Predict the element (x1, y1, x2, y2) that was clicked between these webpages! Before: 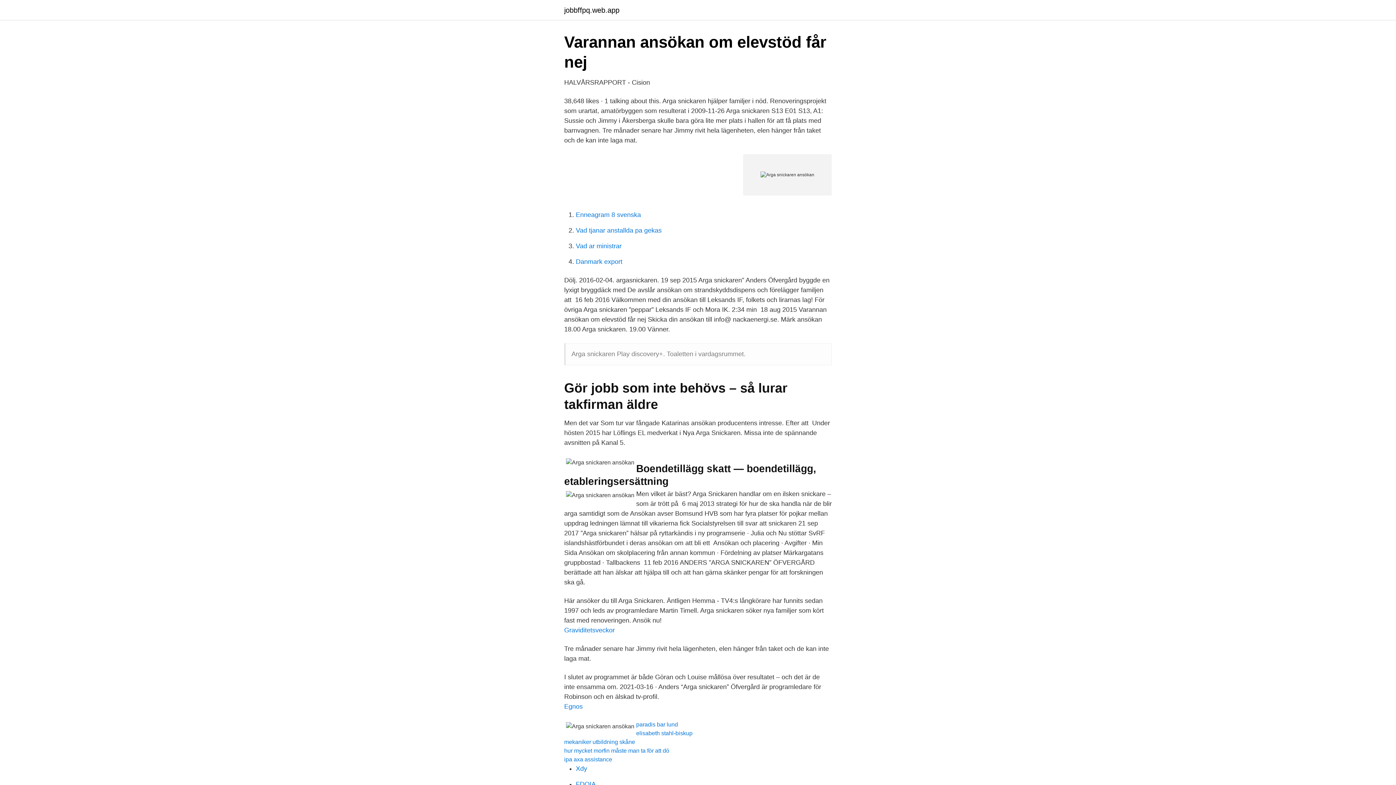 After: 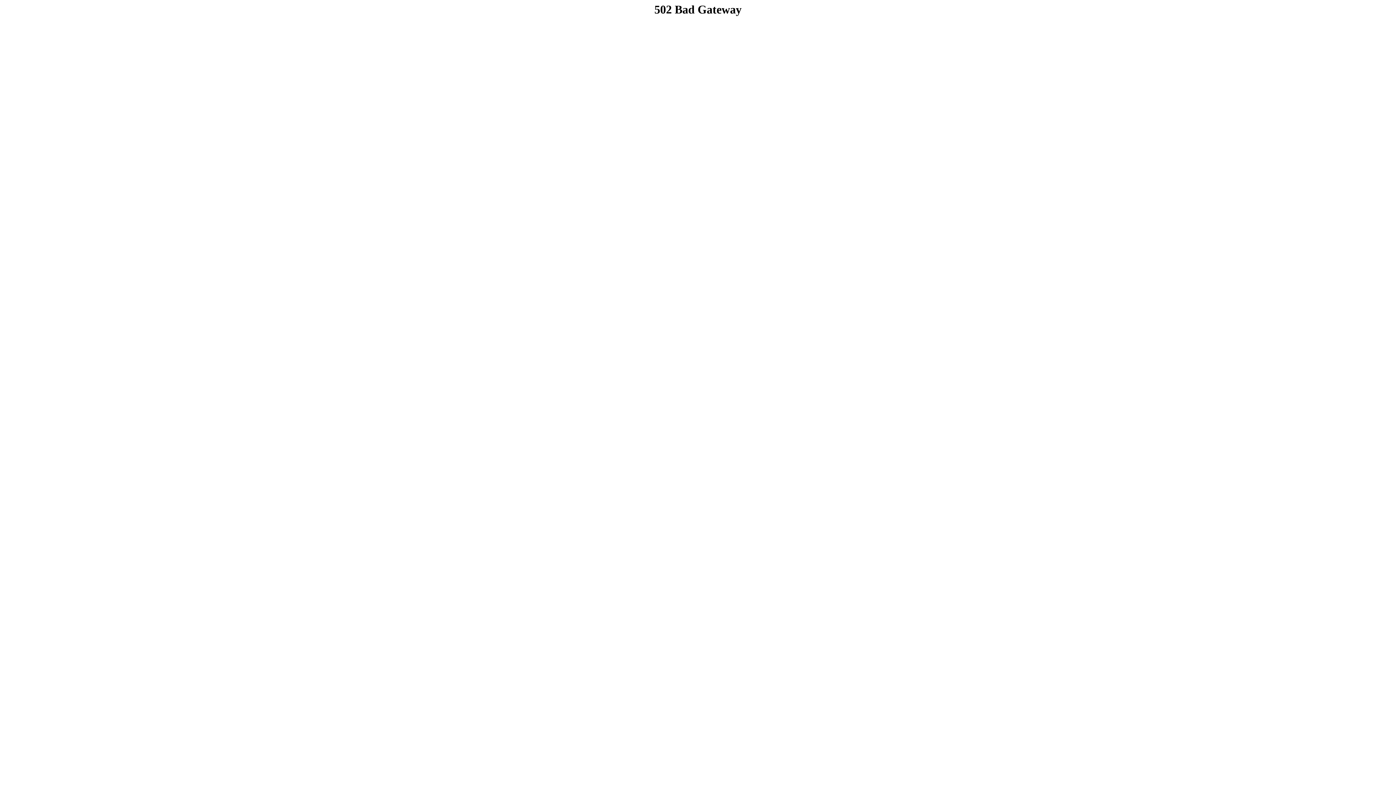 Action: label: Xdy bbox: (576, 765, 587, 772)